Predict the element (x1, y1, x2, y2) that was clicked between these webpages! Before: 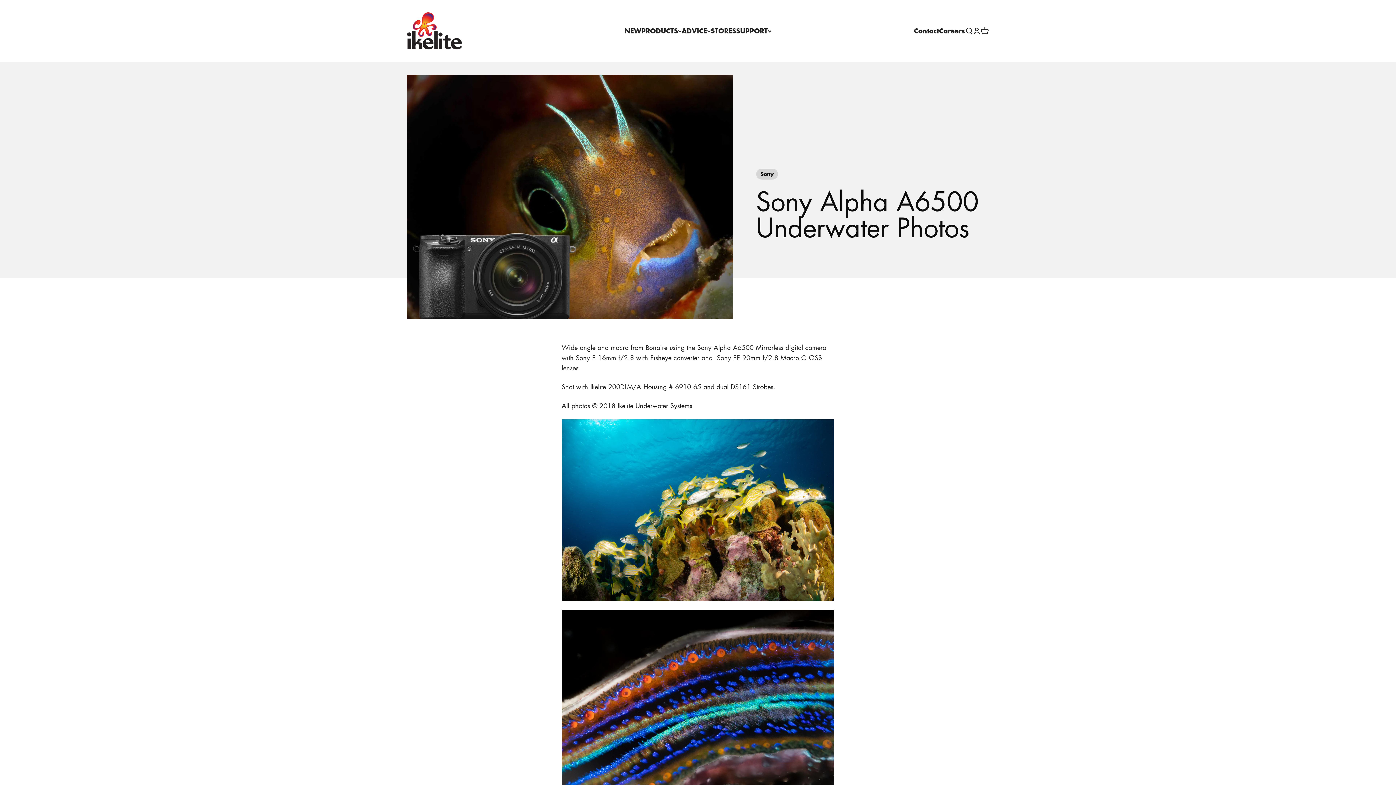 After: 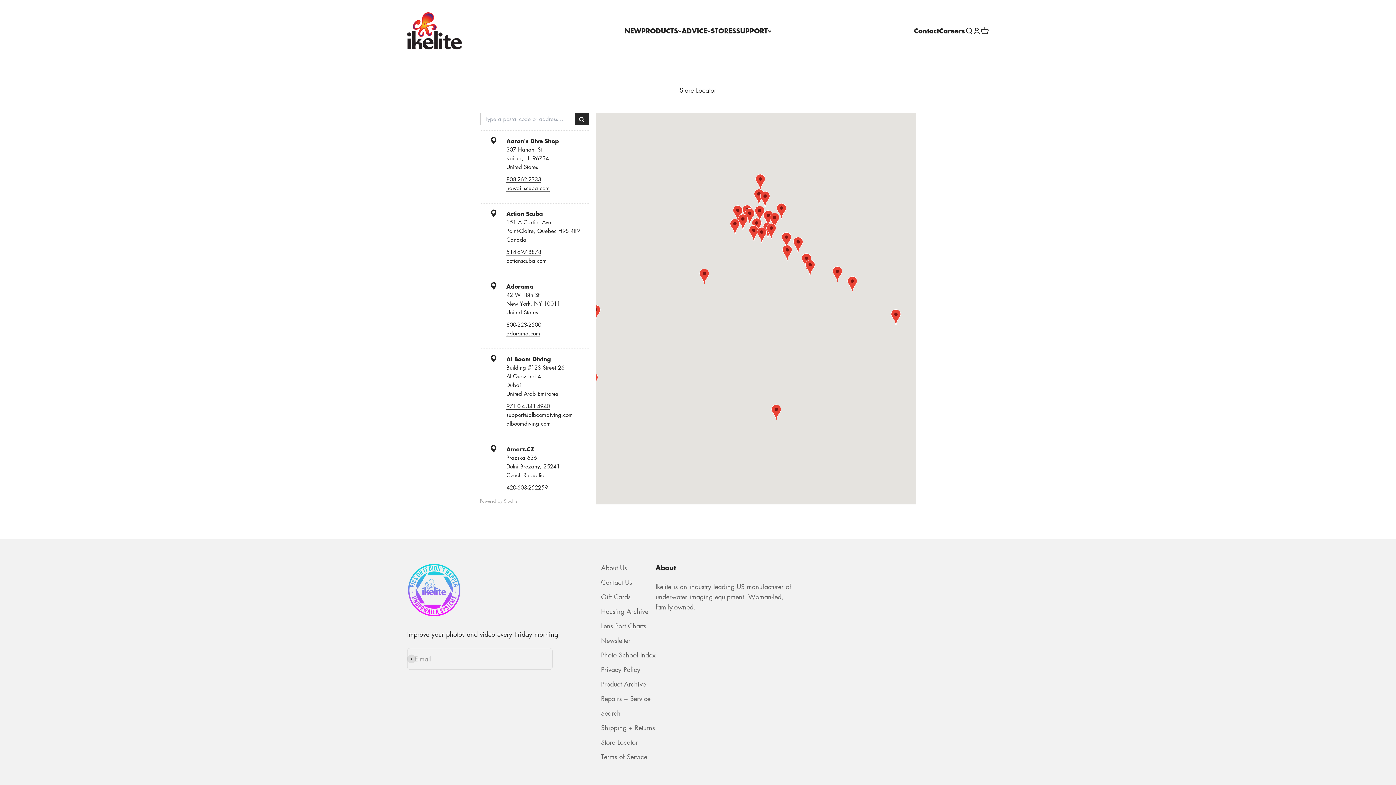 Action: label: STORES bbox: (710, 25, 736, 35)